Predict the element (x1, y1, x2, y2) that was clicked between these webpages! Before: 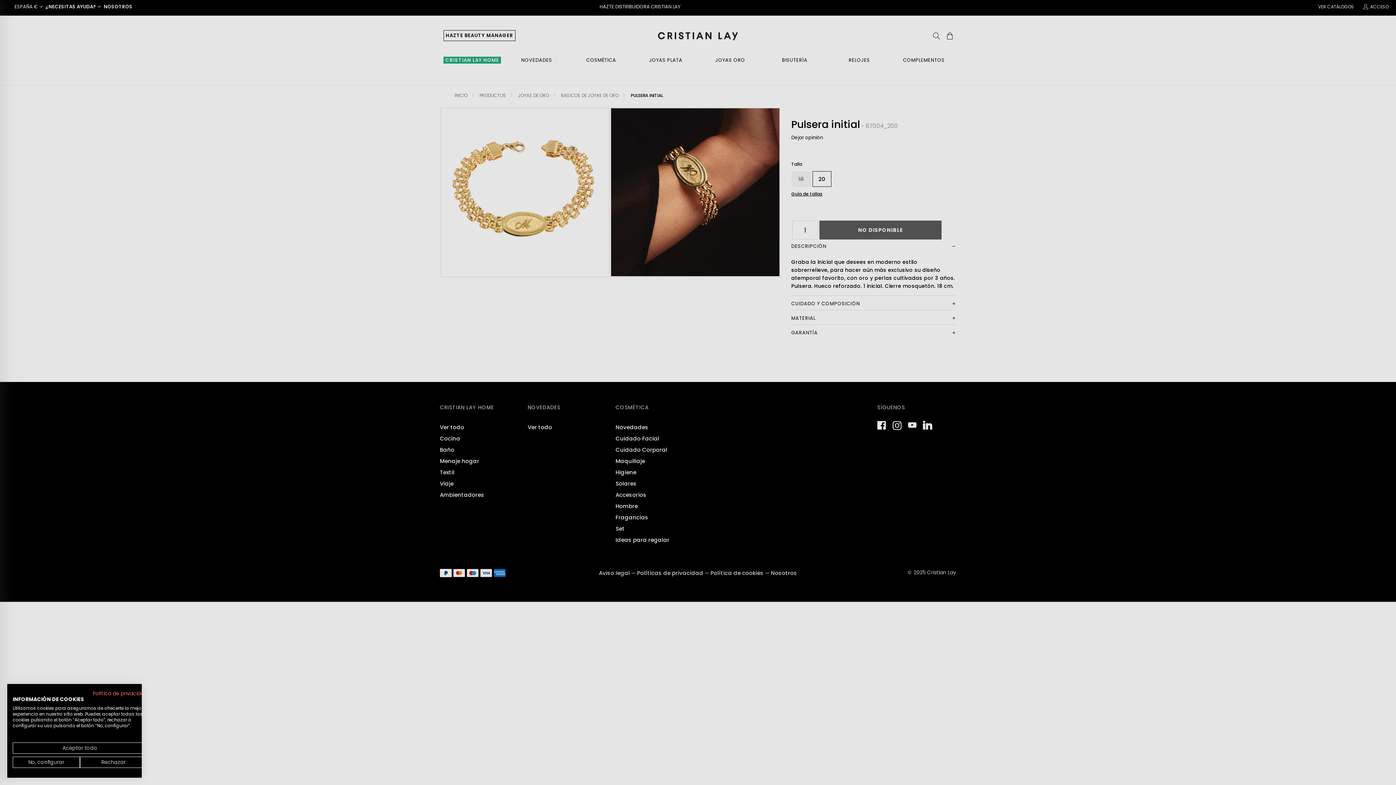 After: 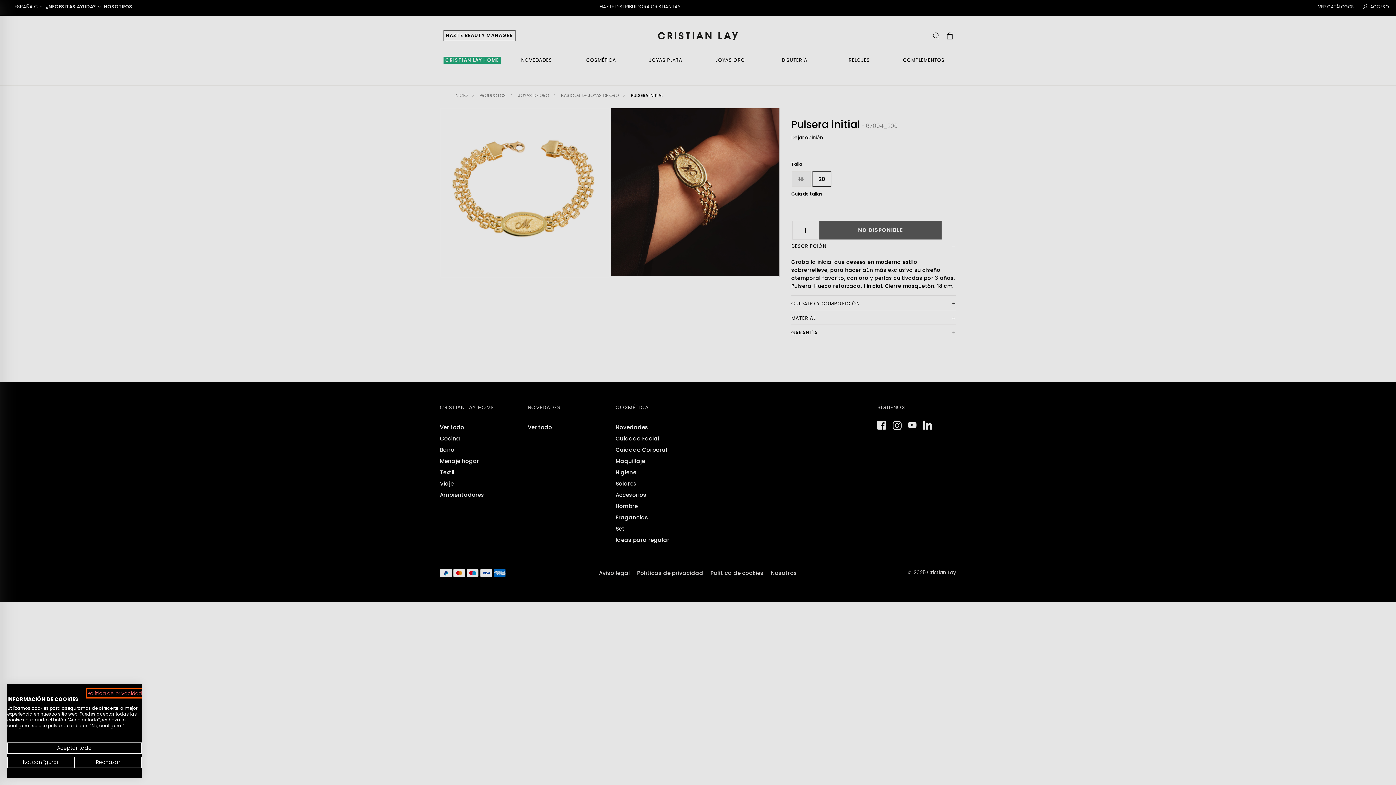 Action: label: Política de privacidad. Enlace externo. Se abre en una nueva pestaña o ventana. bbox: (92, 690, 147, 697)